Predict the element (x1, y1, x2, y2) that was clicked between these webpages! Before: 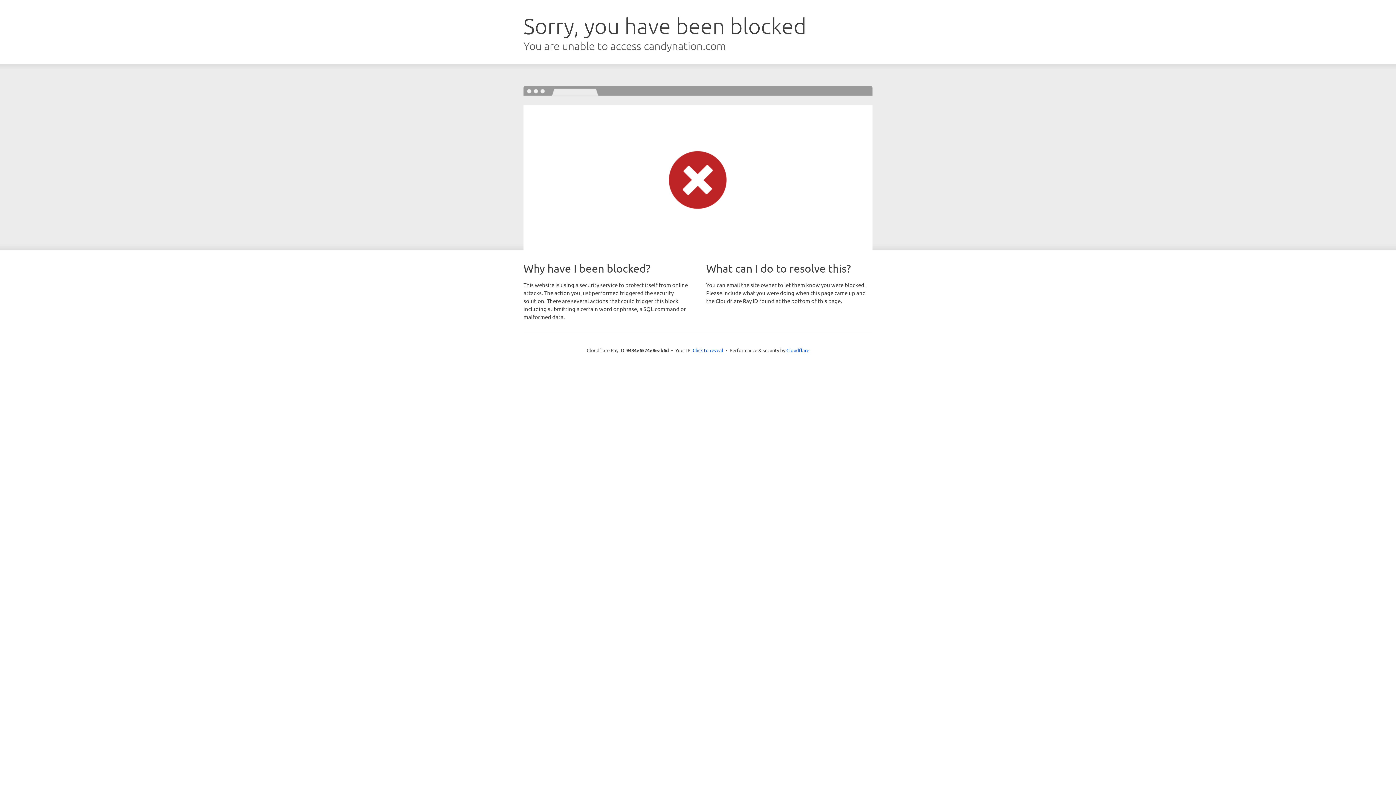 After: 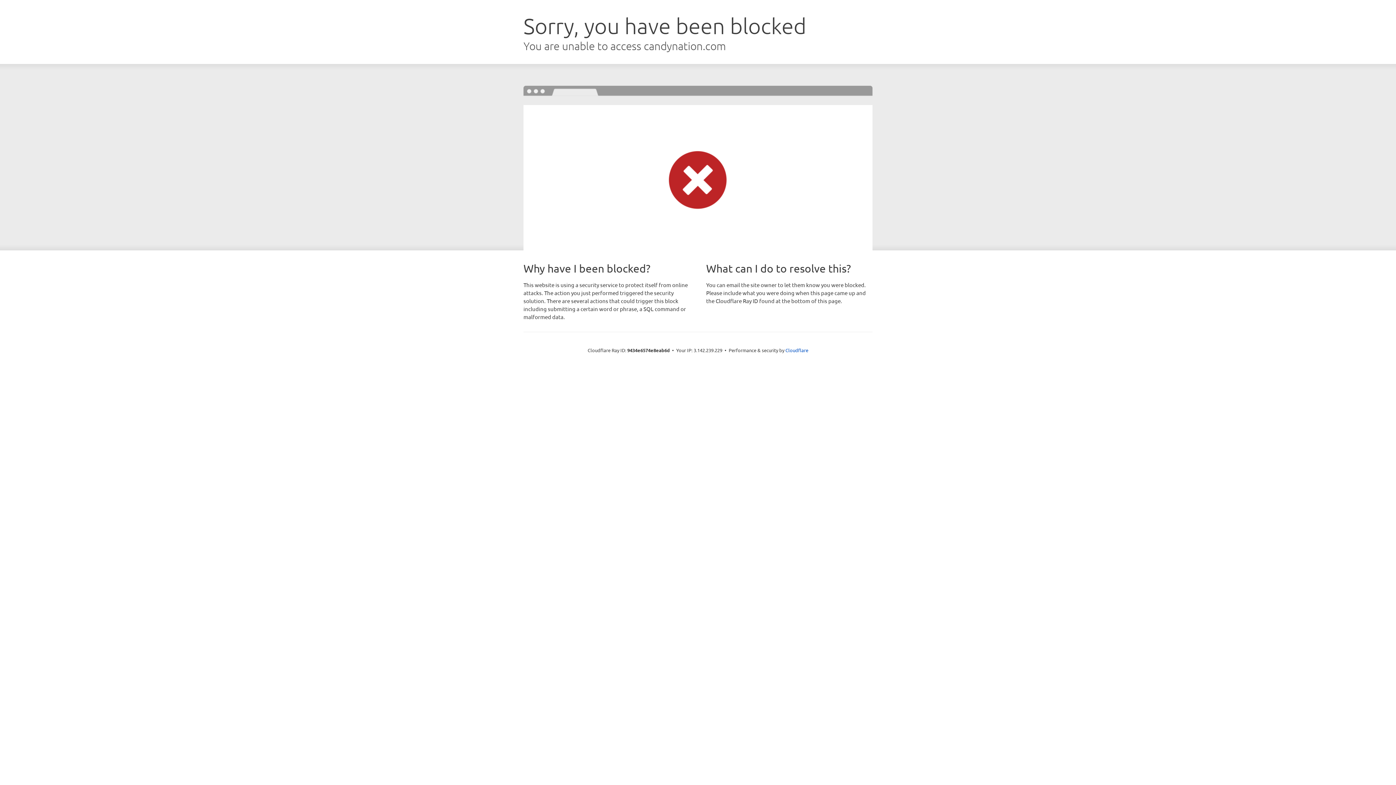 Action: bbox: (692, 346, 723, 353) label: Click to reveal